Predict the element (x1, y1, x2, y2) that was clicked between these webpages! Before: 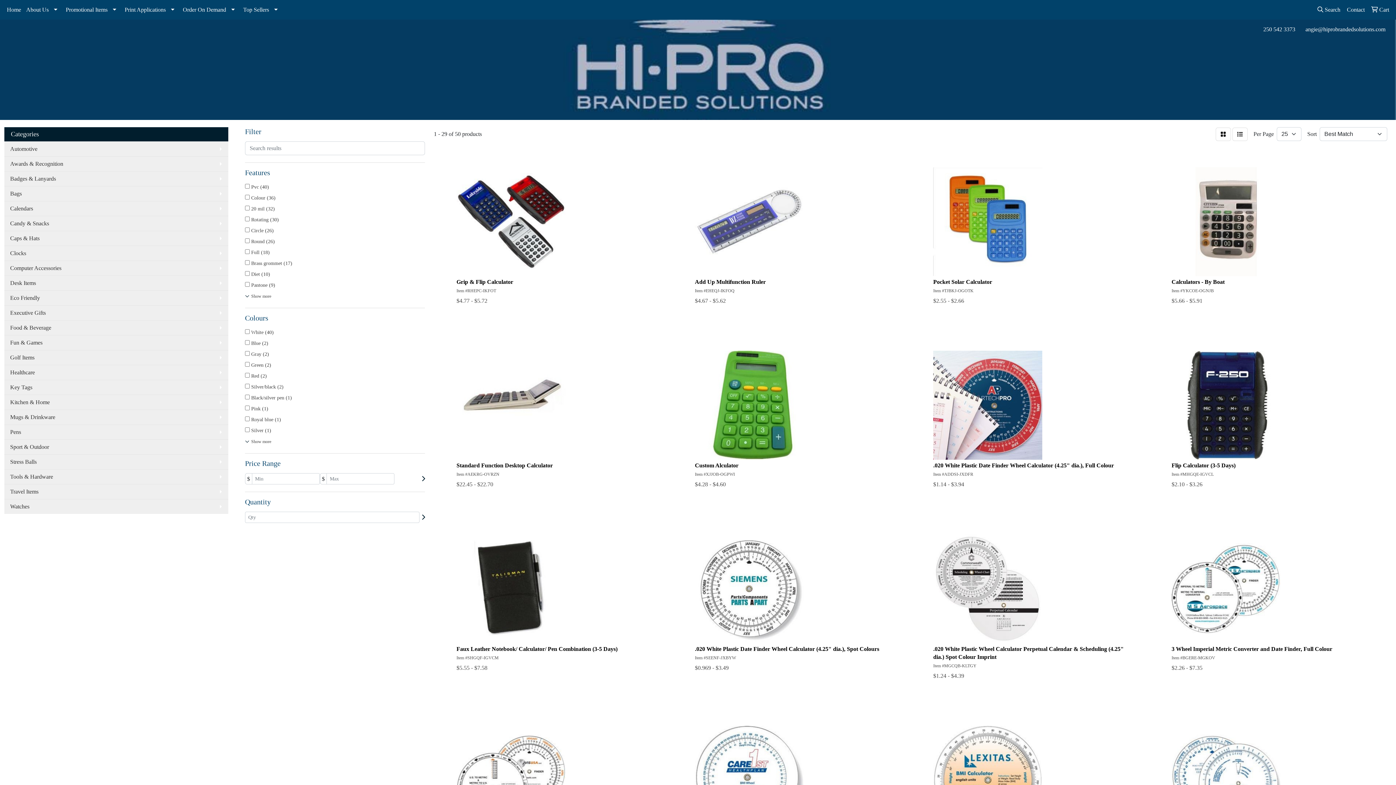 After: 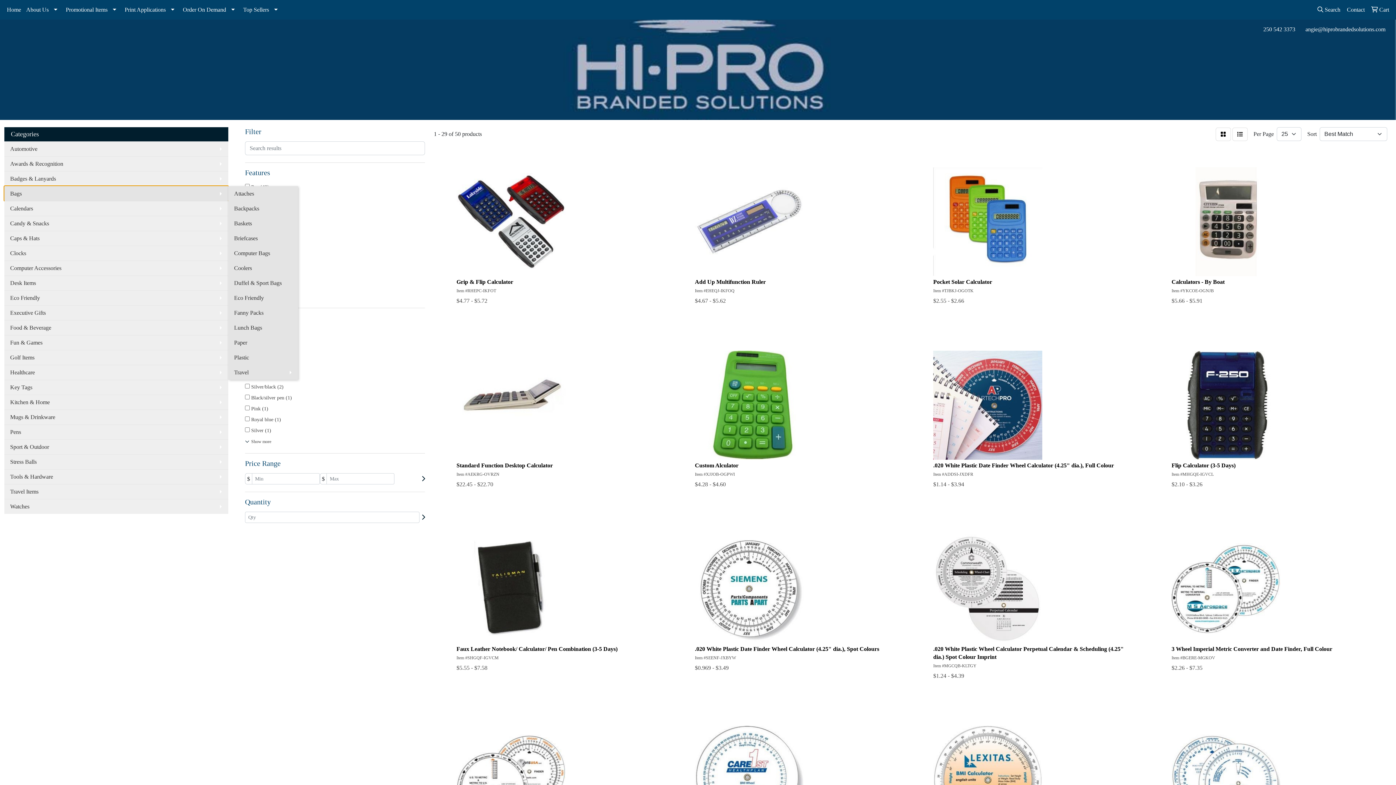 Action: bbox: (4, 186, 228, 201) label: Bags